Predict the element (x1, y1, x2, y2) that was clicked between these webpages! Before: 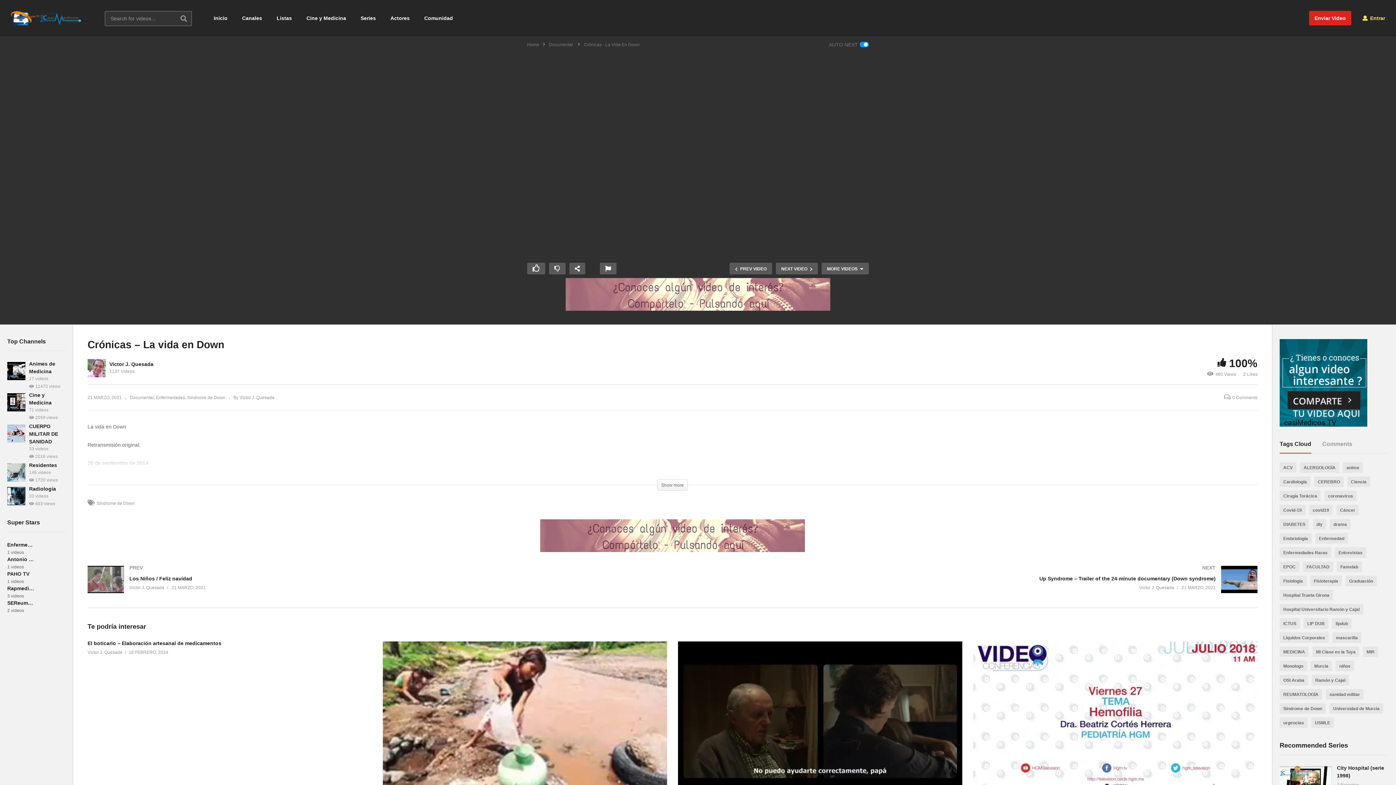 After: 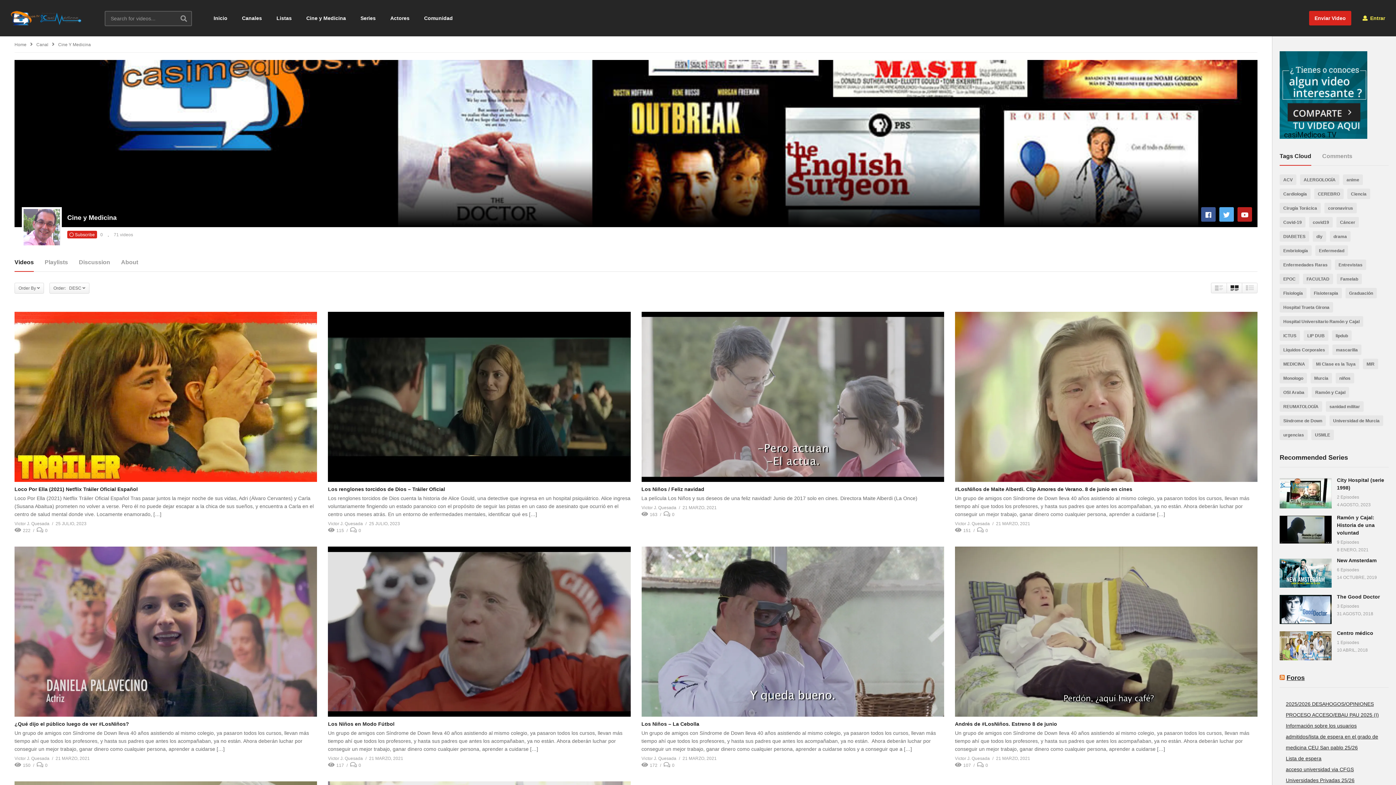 Action: bbox: (7, 393, 25, 411)